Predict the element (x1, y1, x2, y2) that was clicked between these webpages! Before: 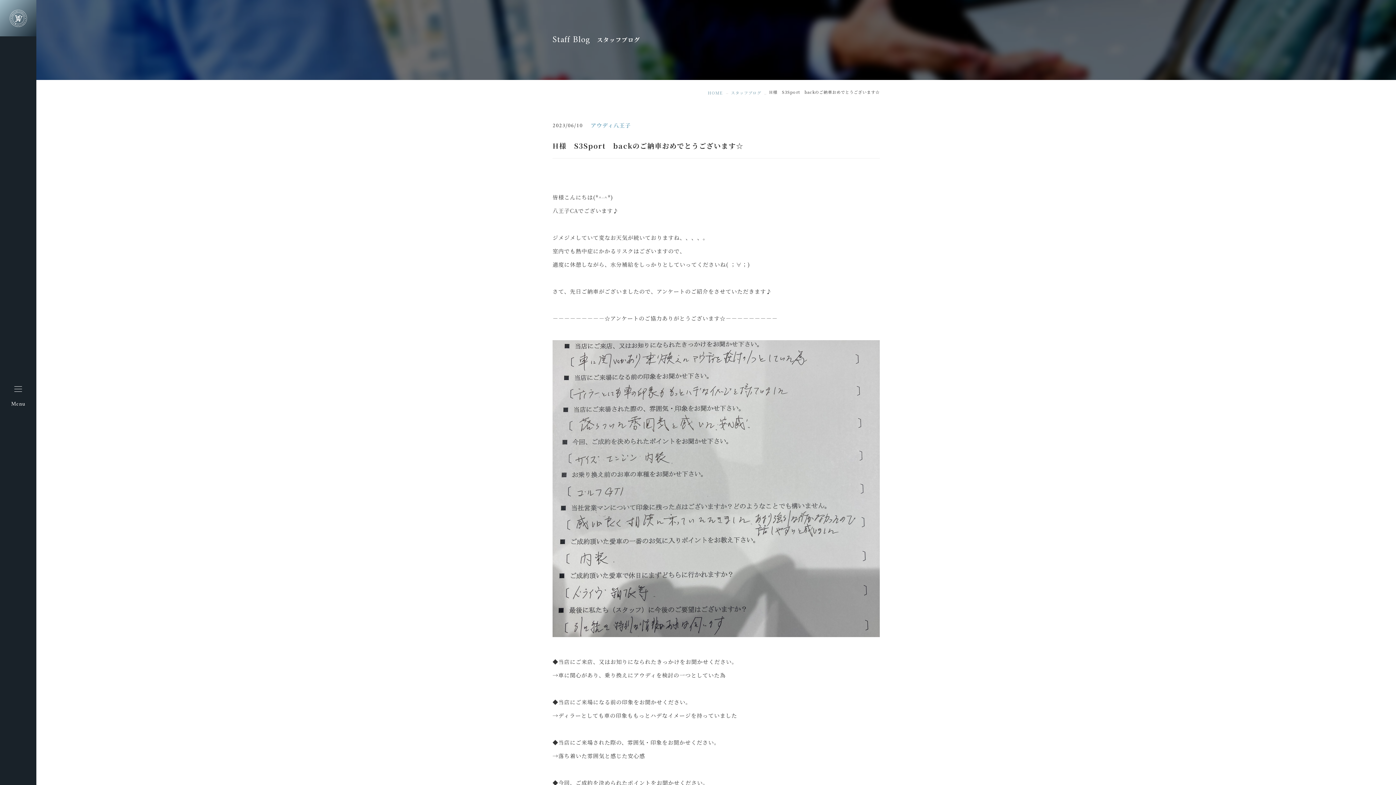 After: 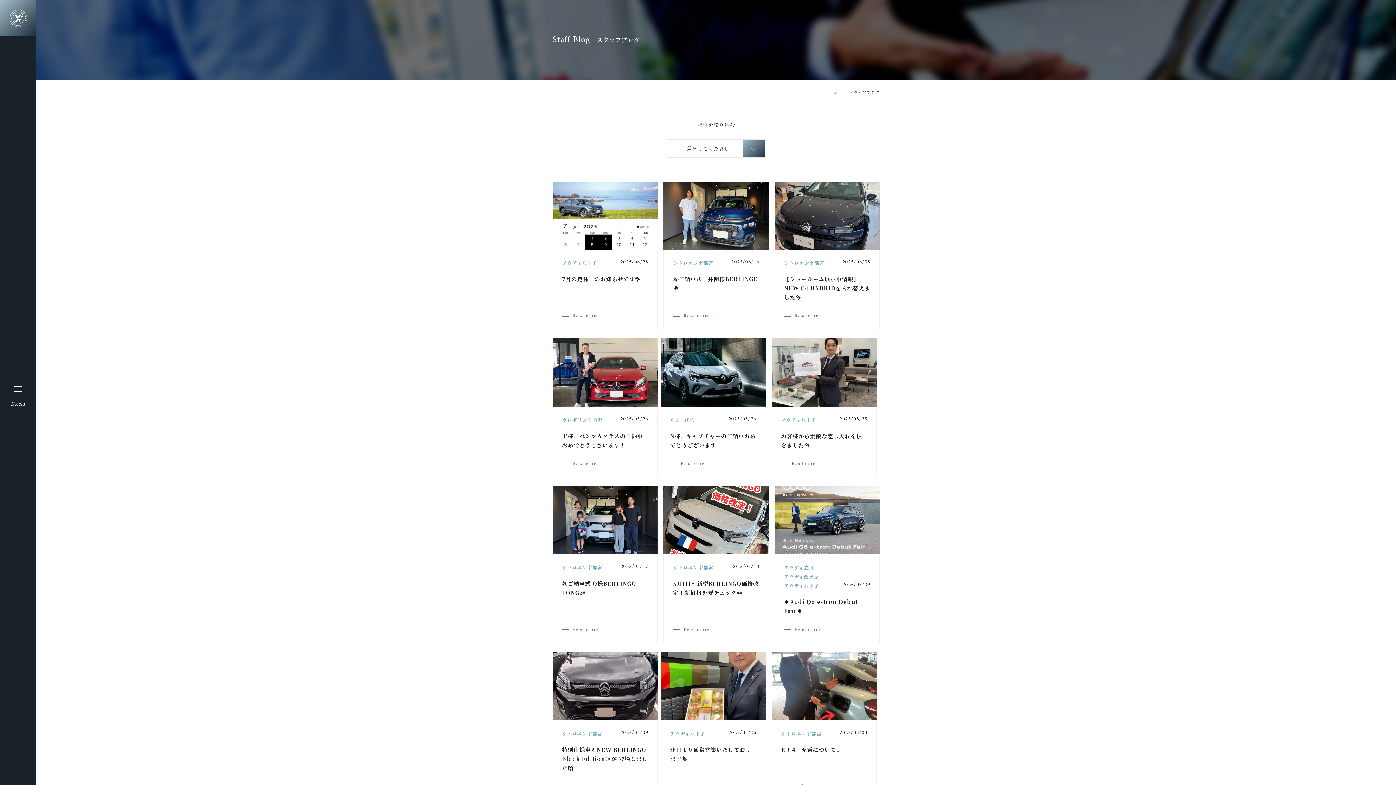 Action: label: スタッフブログ bbox: (731, 89, 761, 96)